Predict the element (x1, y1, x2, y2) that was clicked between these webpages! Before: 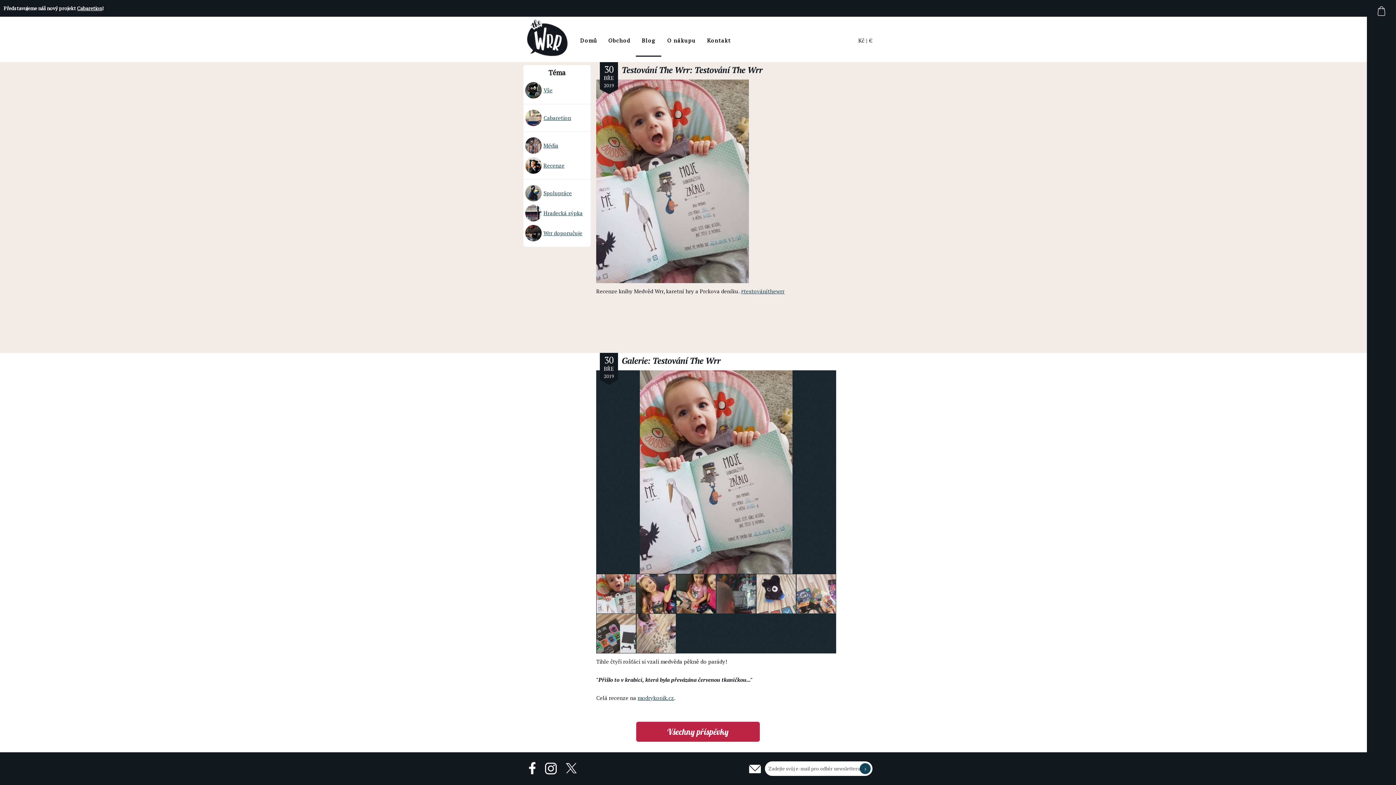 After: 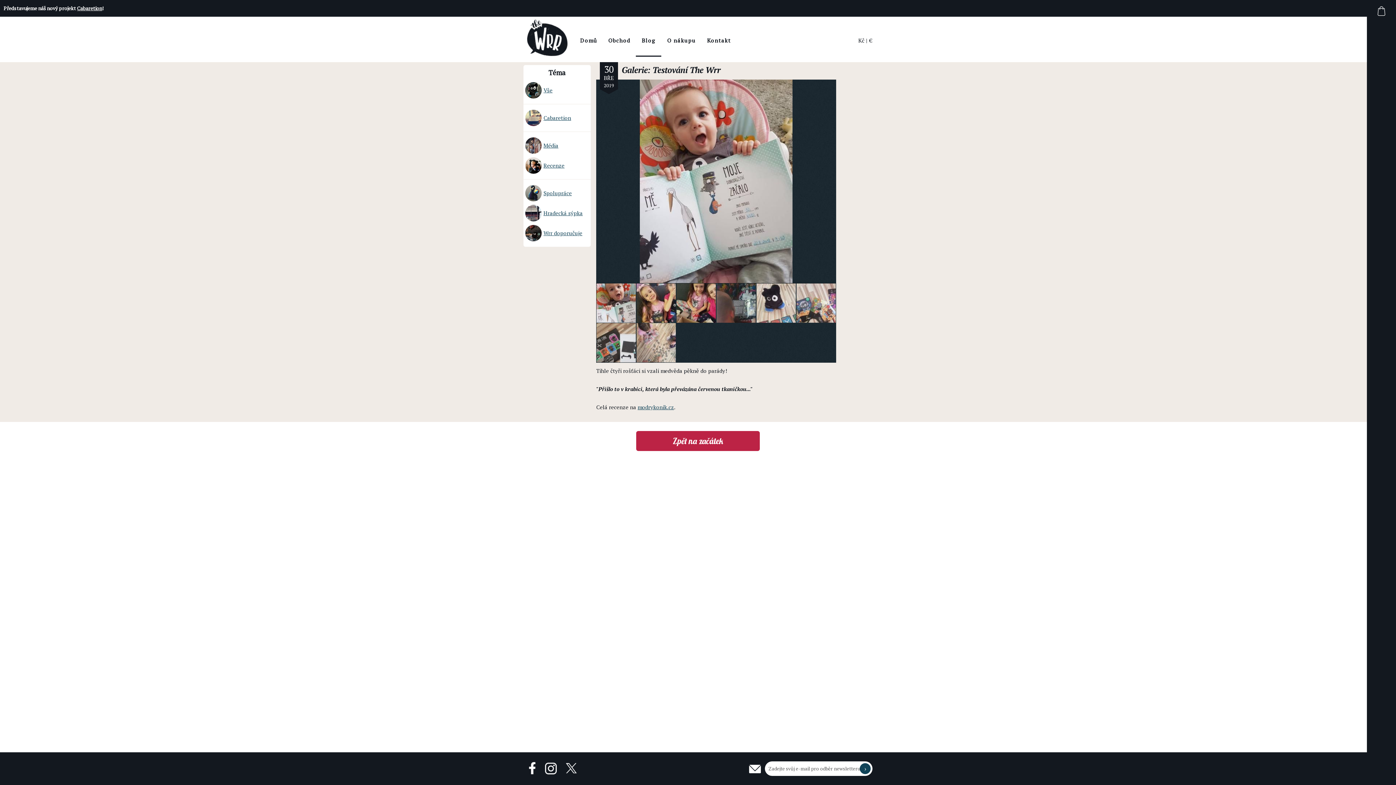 Action: bbox: (741, 287, 784, 294) label: #testováníthewrr